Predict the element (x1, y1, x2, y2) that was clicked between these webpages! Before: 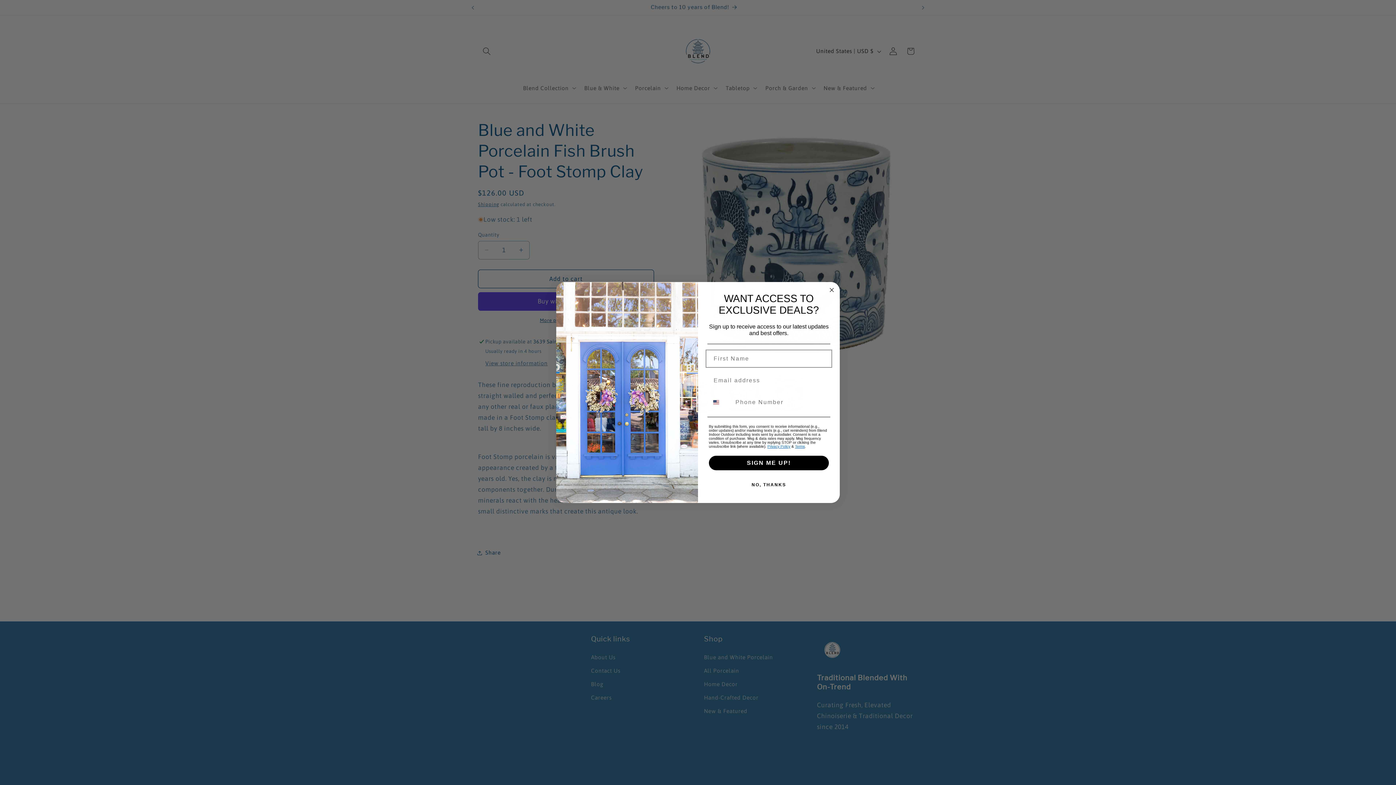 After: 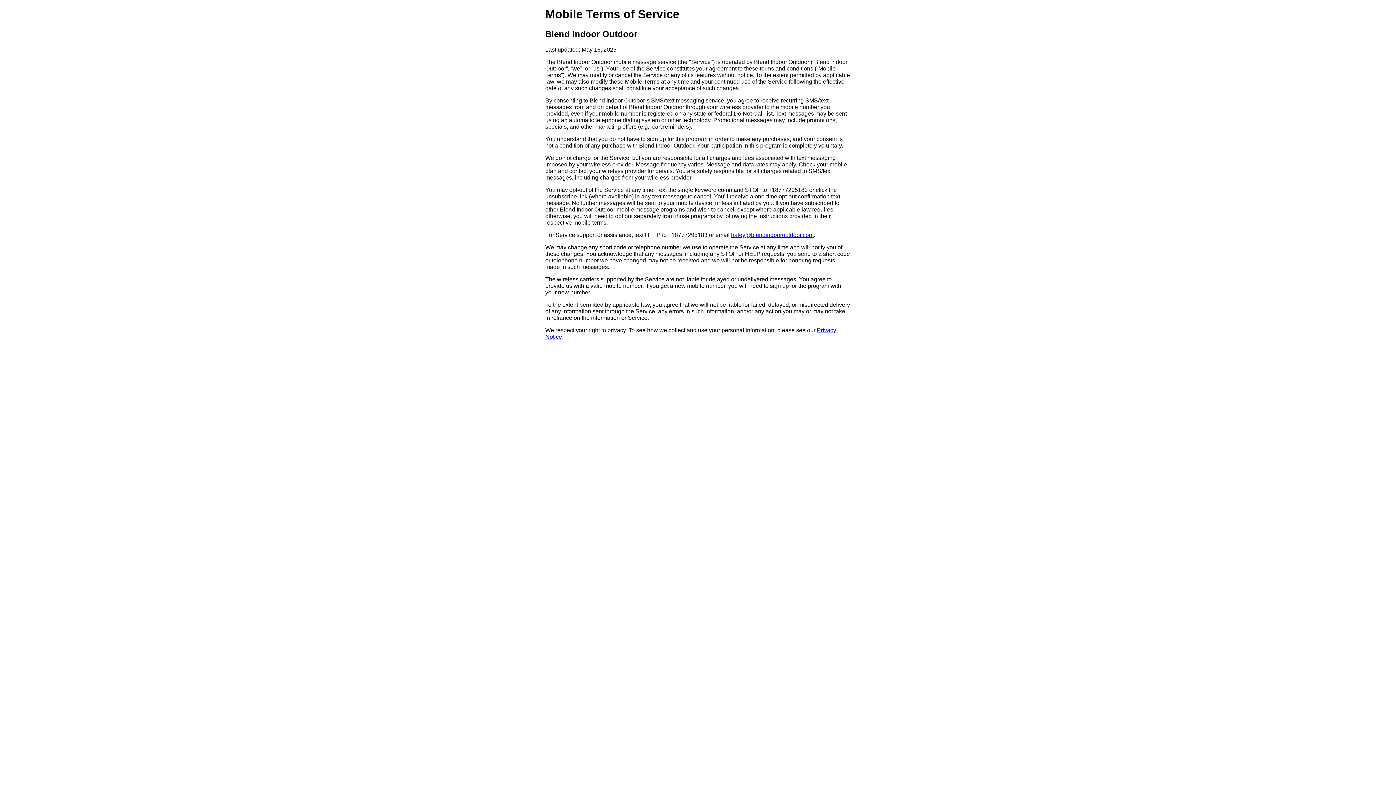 Action: label: Terms bbox: (795, 444, 805, 448)